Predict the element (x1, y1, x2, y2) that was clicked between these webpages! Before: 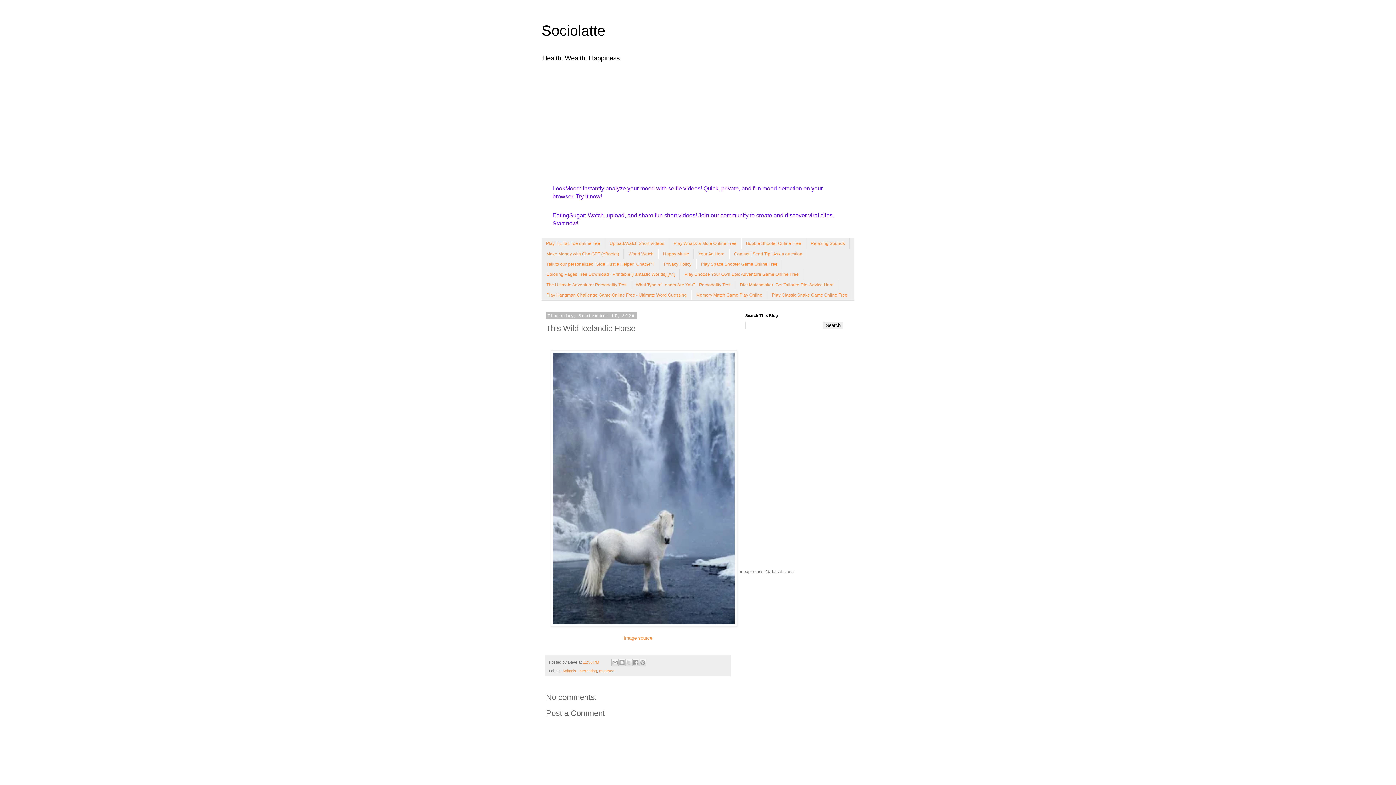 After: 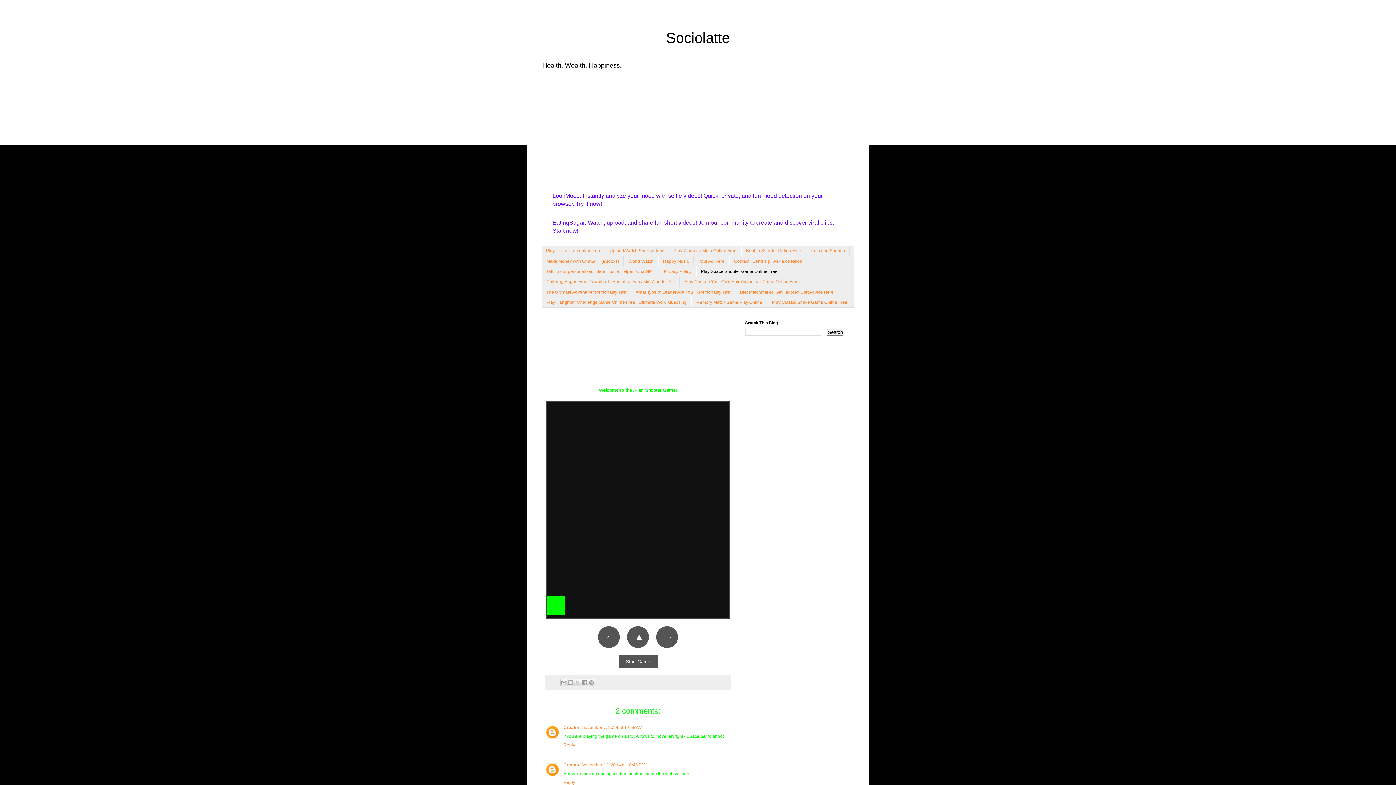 Action: label: Play Space Shooter Game Online Free bbox: (696, 259, 782, 269)